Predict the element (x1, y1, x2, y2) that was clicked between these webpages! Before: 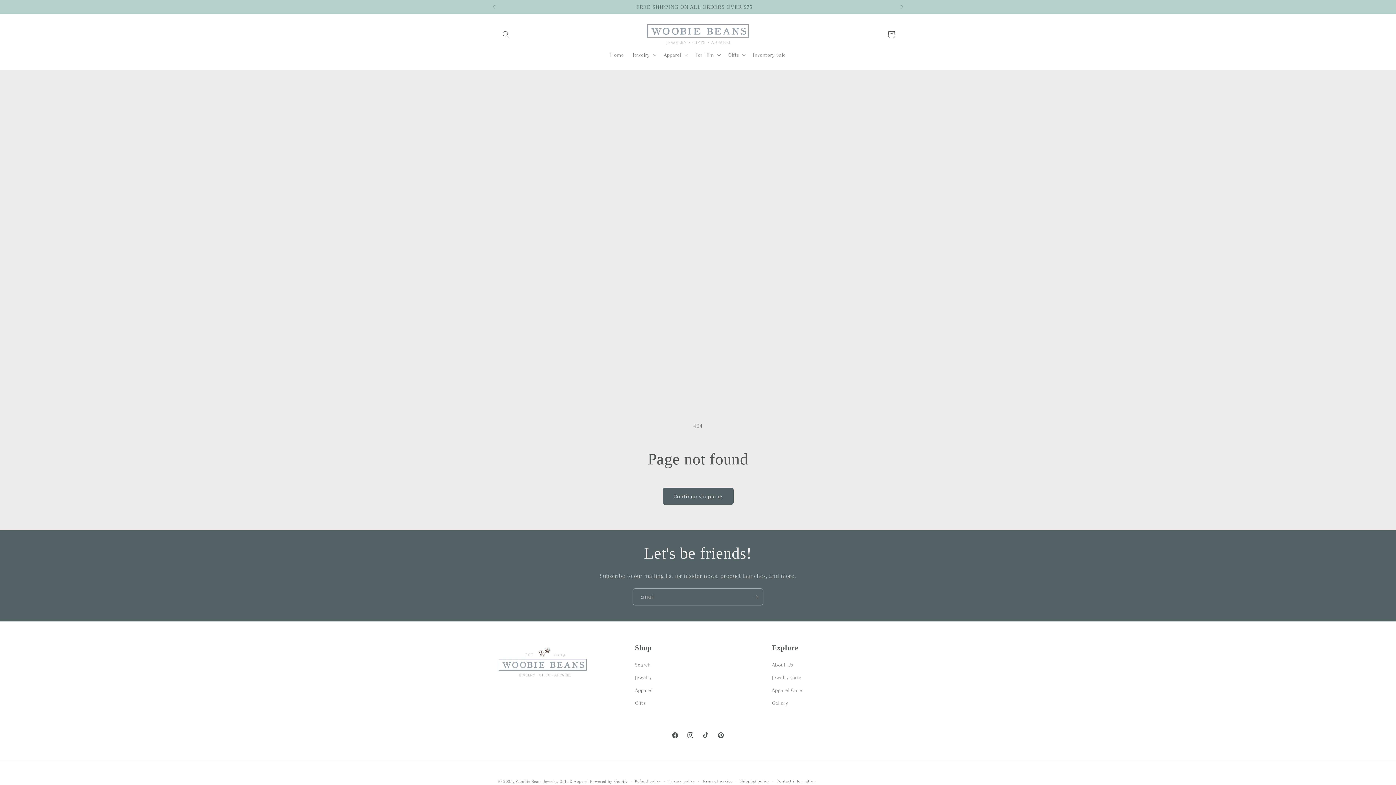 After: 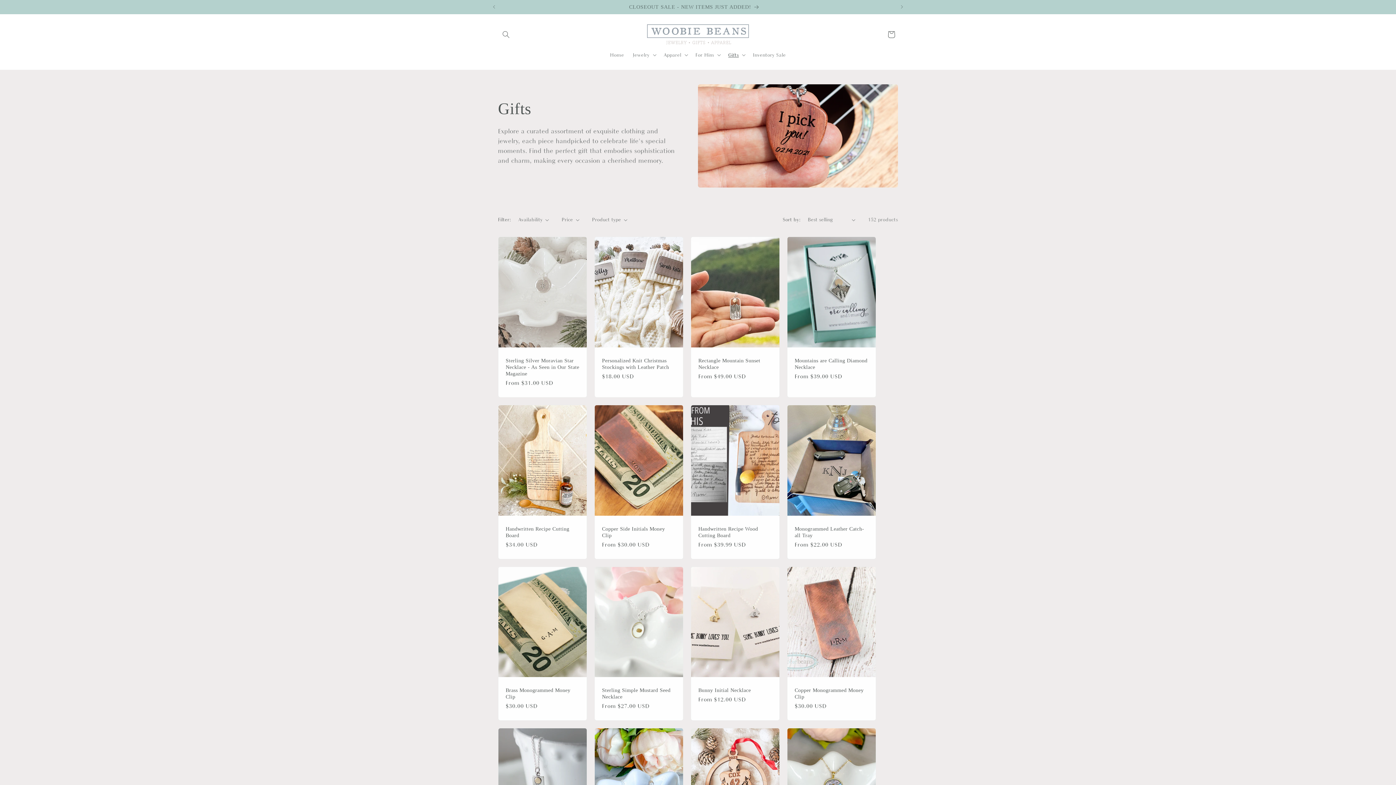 Action: bbox: (635, 697, 645, 709) label: Gifts